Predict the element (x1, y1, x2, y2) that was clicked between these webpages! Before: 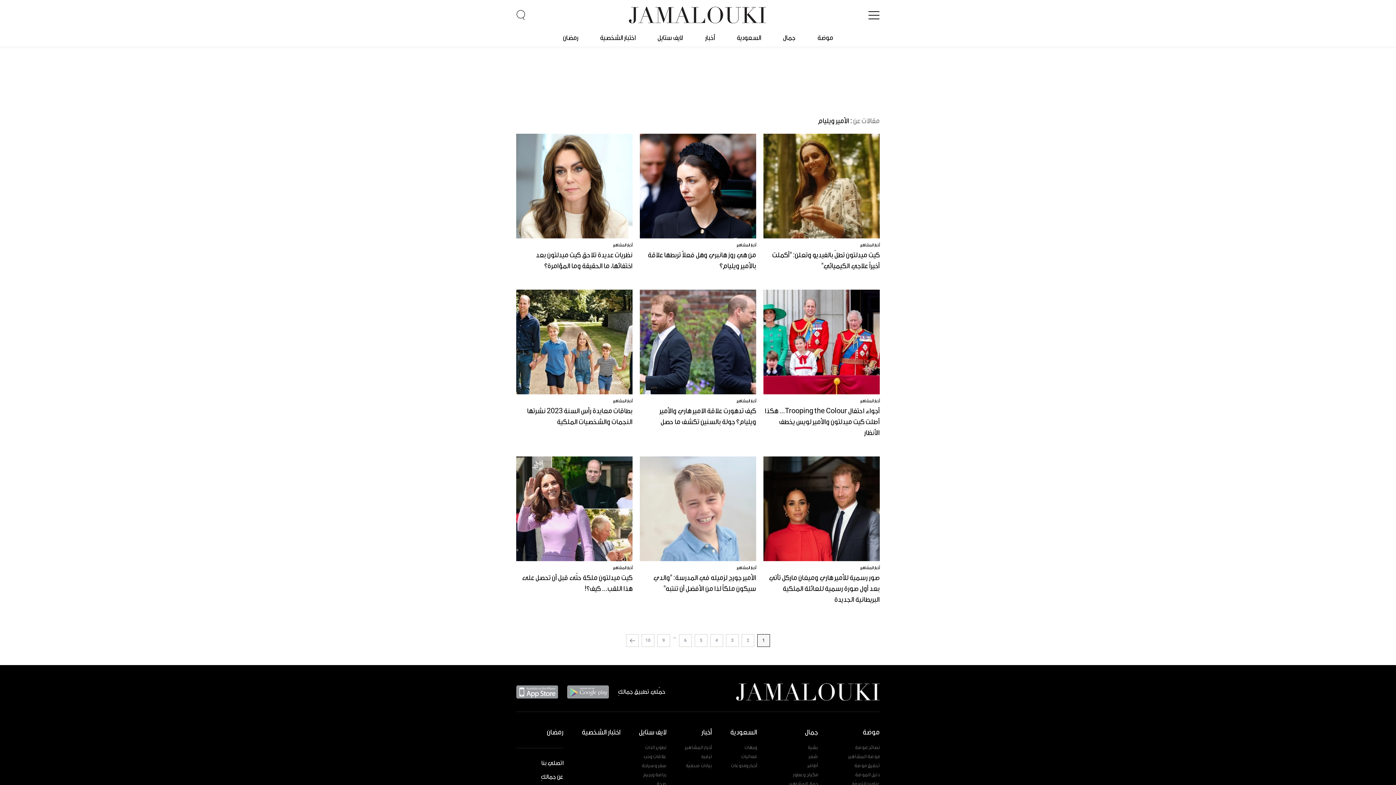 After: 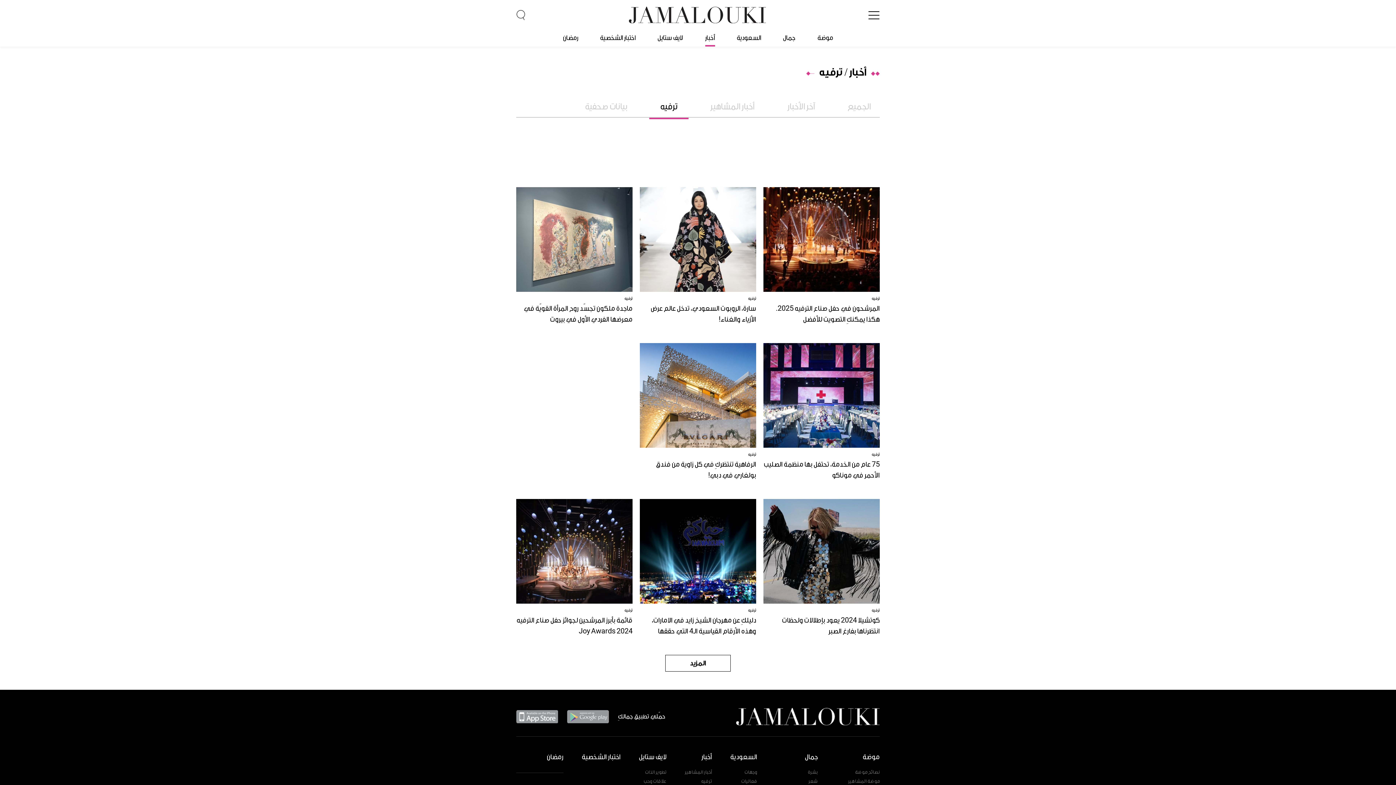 Action: bbox: (701, 754, 712, 759) label: ترفيه